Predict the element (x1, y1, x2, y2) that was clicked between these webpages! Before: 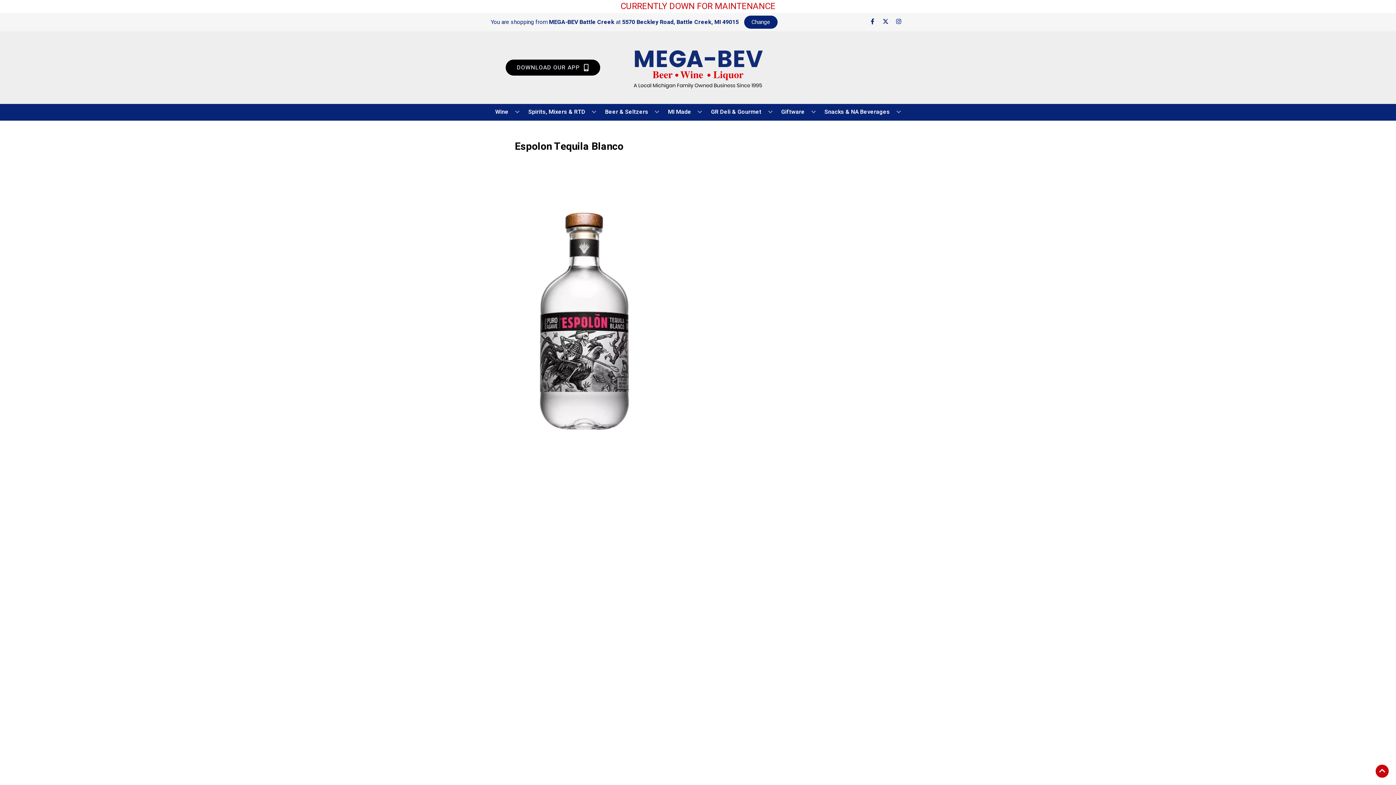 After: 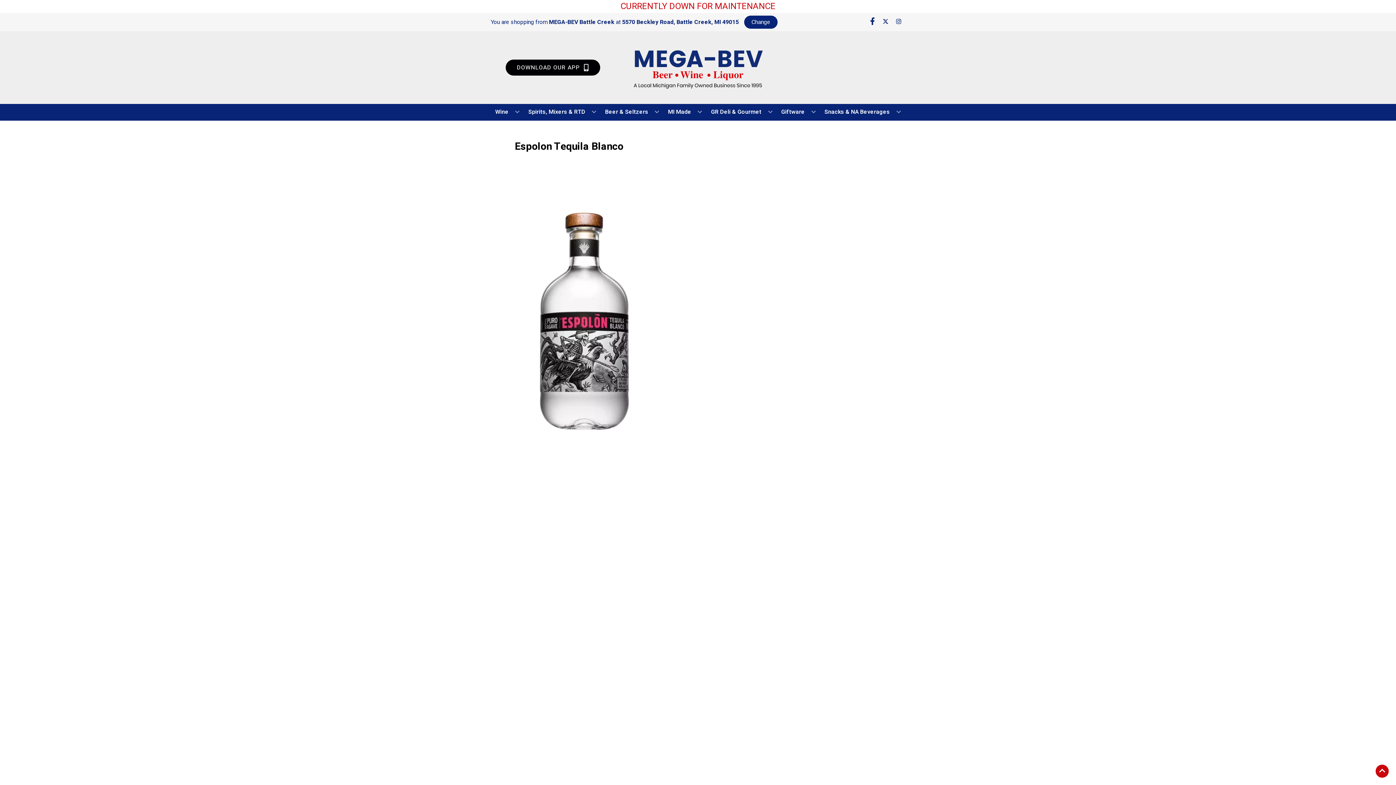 Action: label: Opens facebook in a new tab bbox: (866, 18, 879, 25)